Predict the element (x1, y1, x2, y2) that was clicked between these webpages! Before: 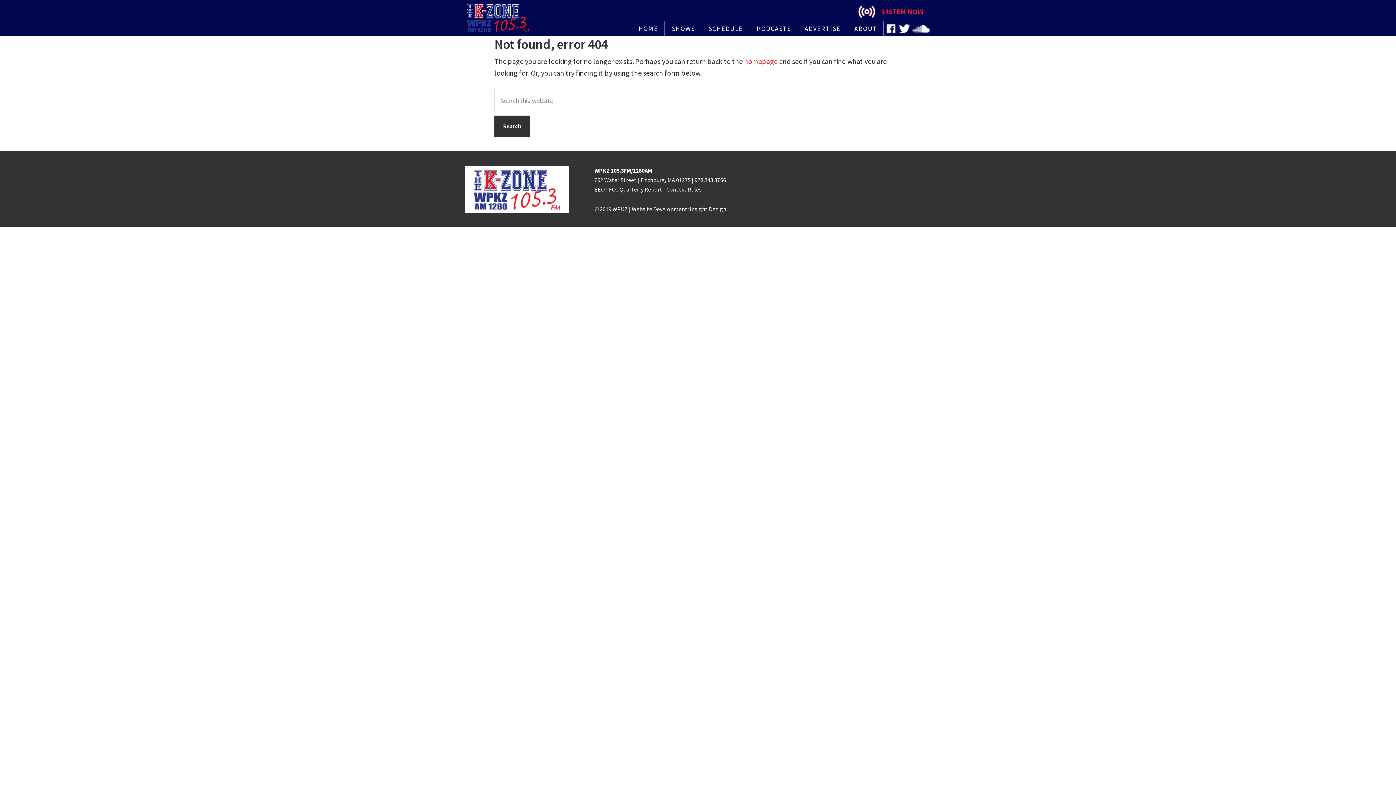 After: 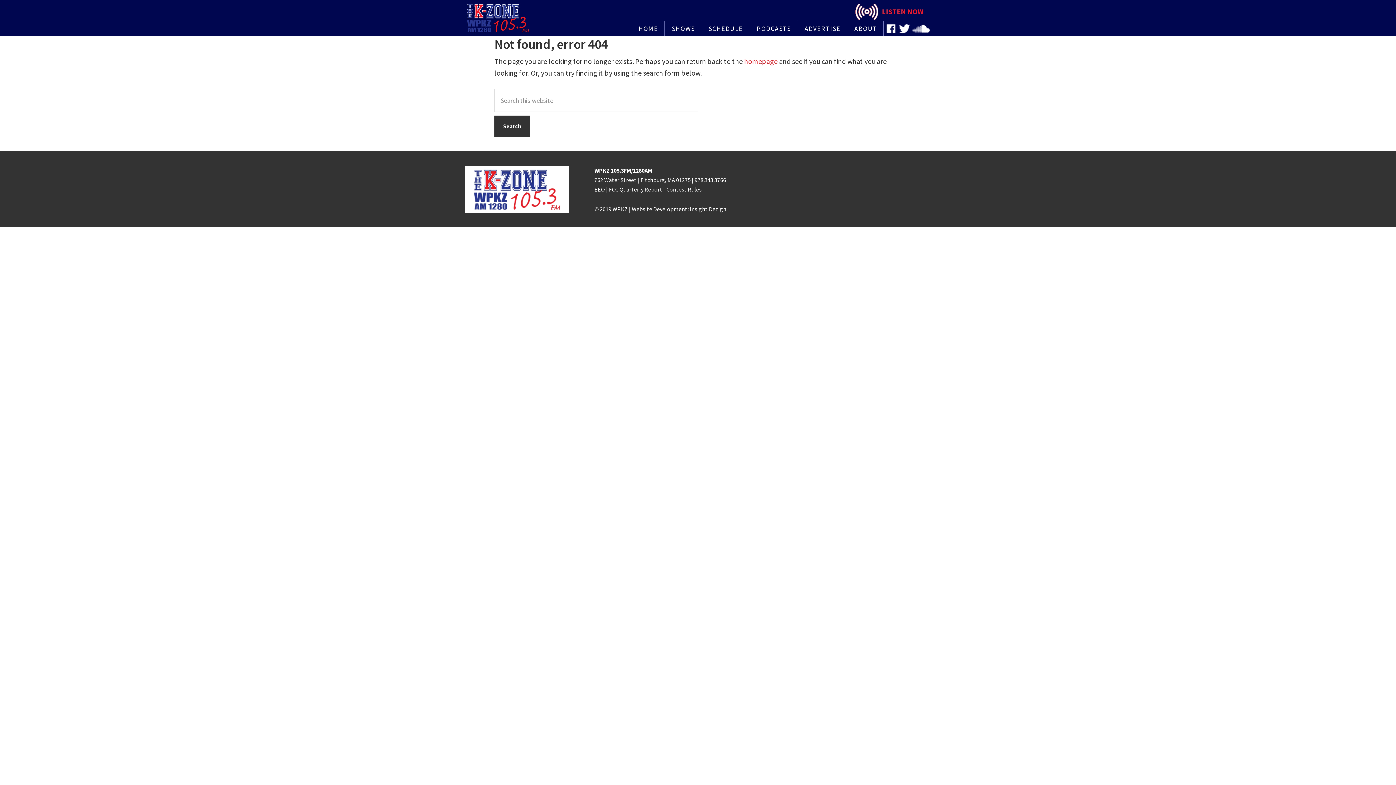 Action: label: F bbox: (885, 21, 897, 36)